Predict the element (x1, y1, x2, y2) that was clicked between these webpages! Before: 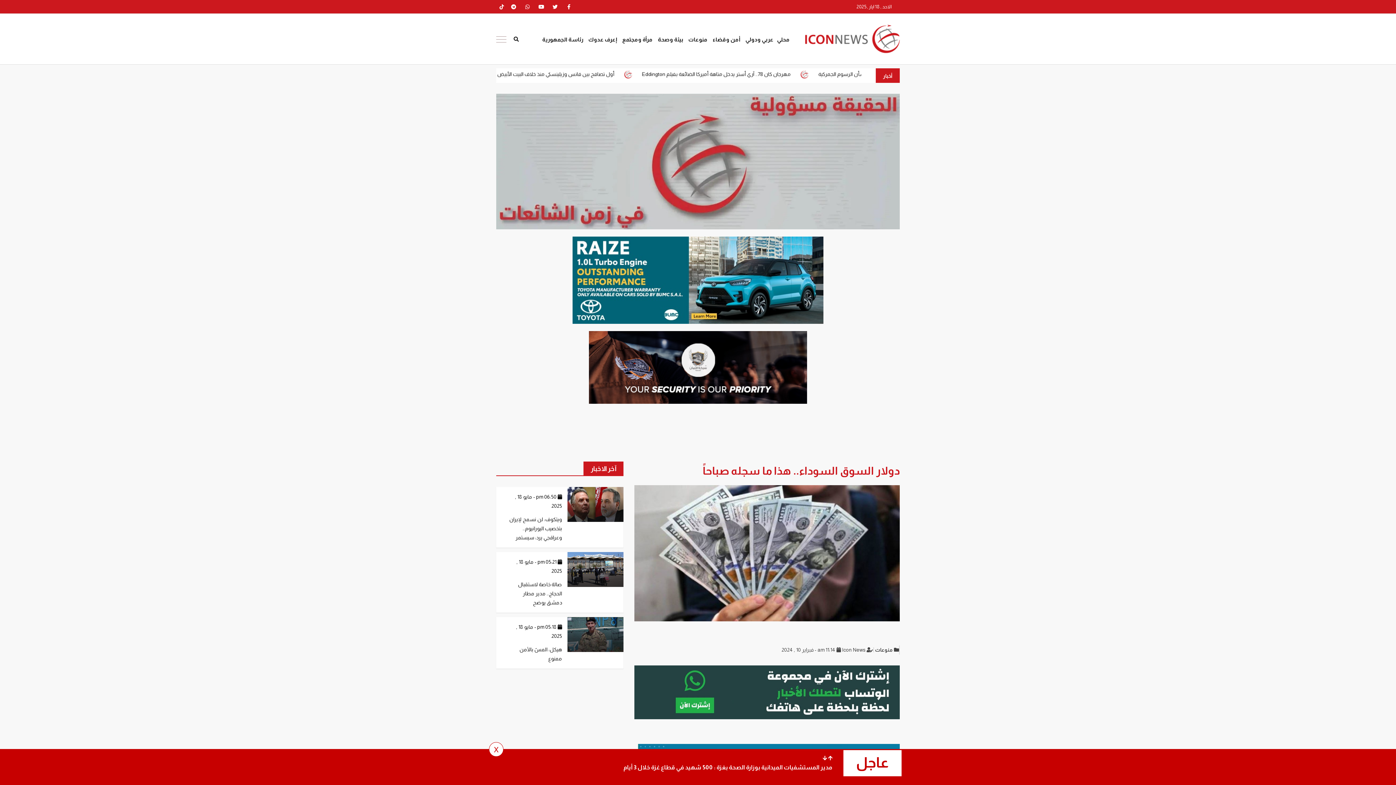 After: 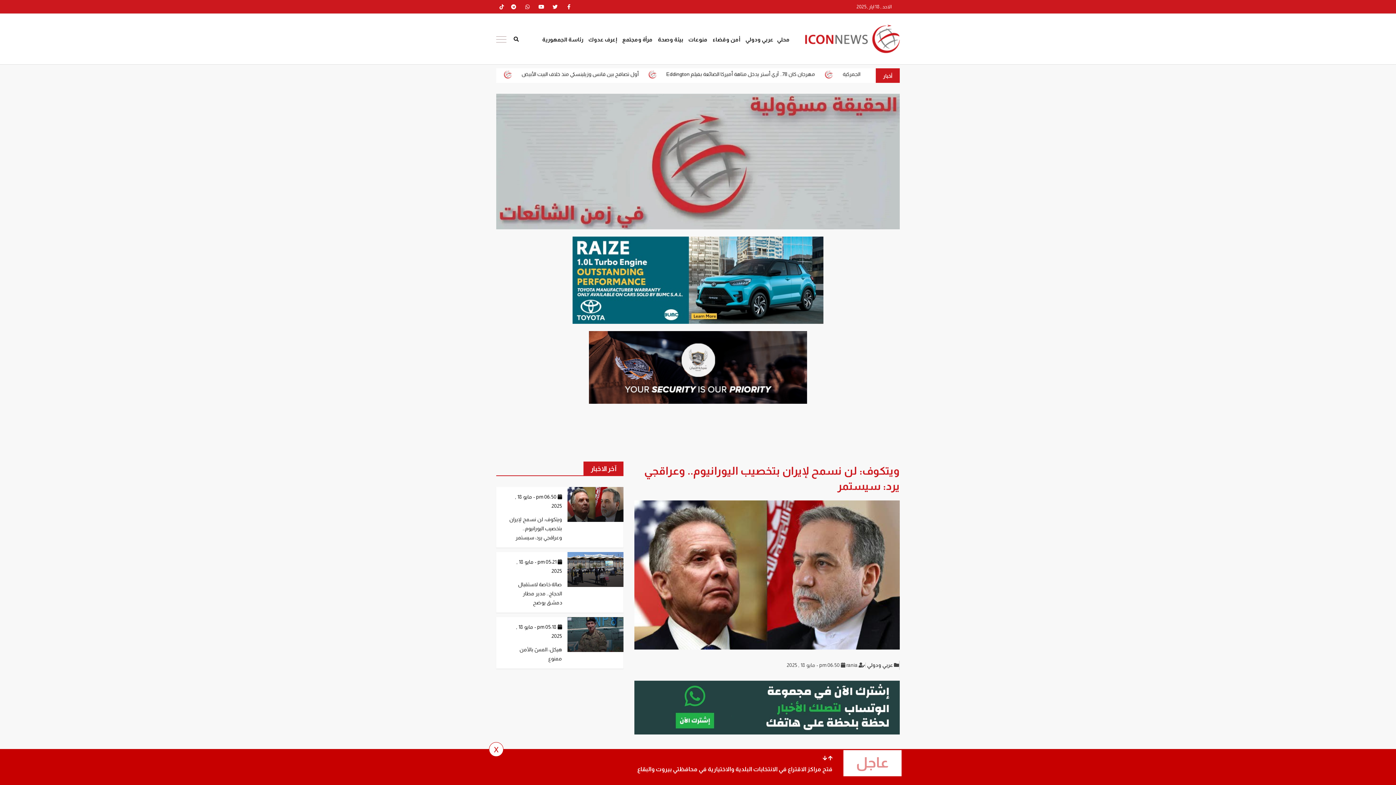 Action: bbox: (567, 487, 623, 522)